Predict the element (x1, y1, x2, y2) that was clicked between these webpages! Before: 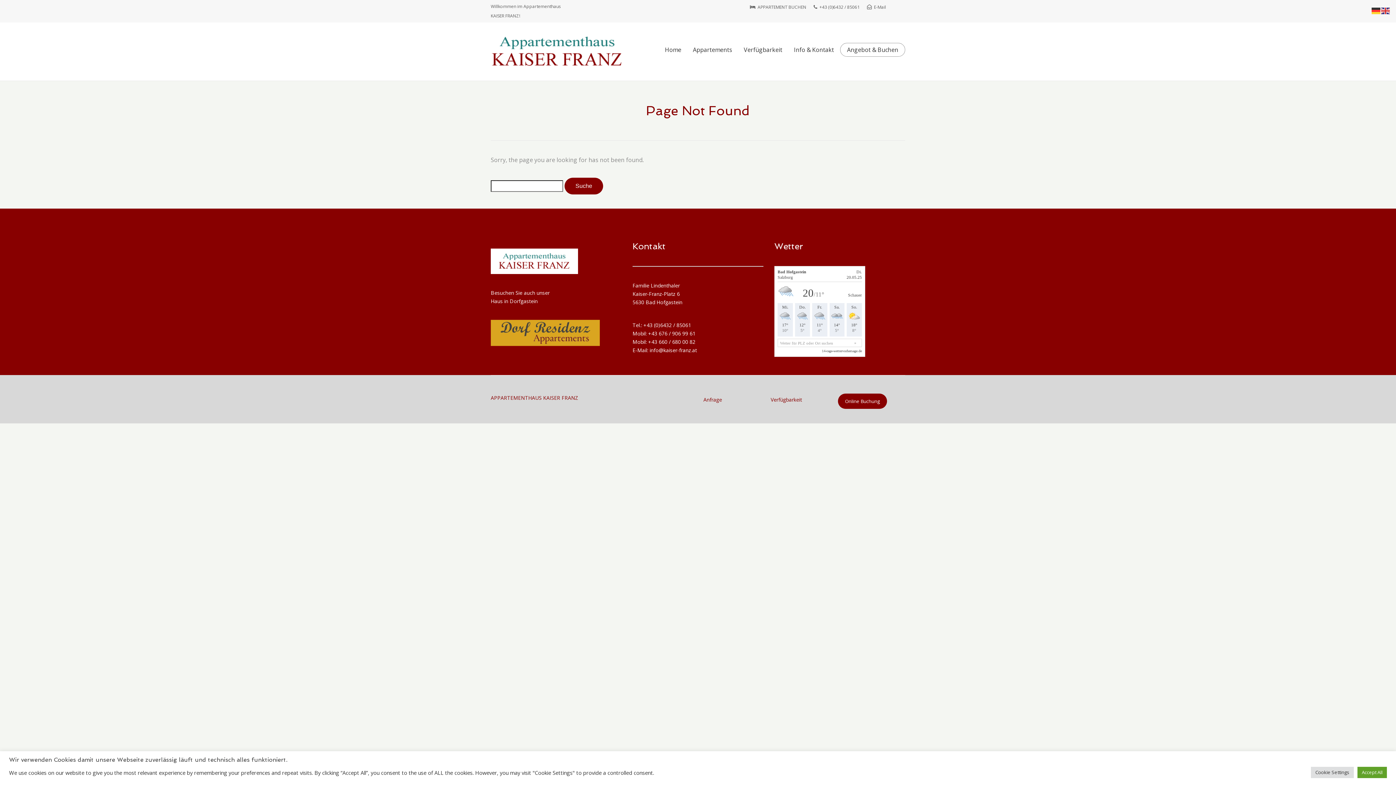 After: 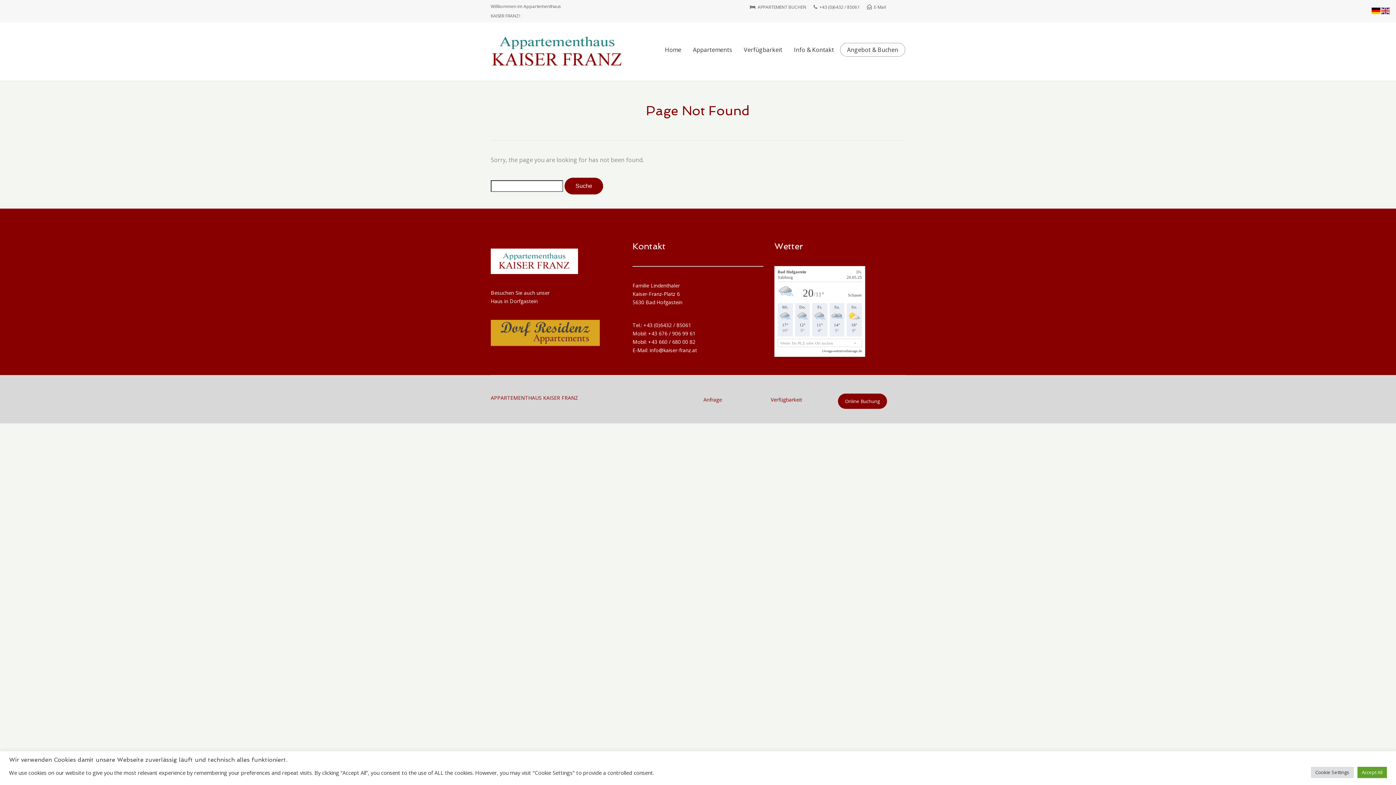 Action: bbox: (1372, 6, 1381, 14)